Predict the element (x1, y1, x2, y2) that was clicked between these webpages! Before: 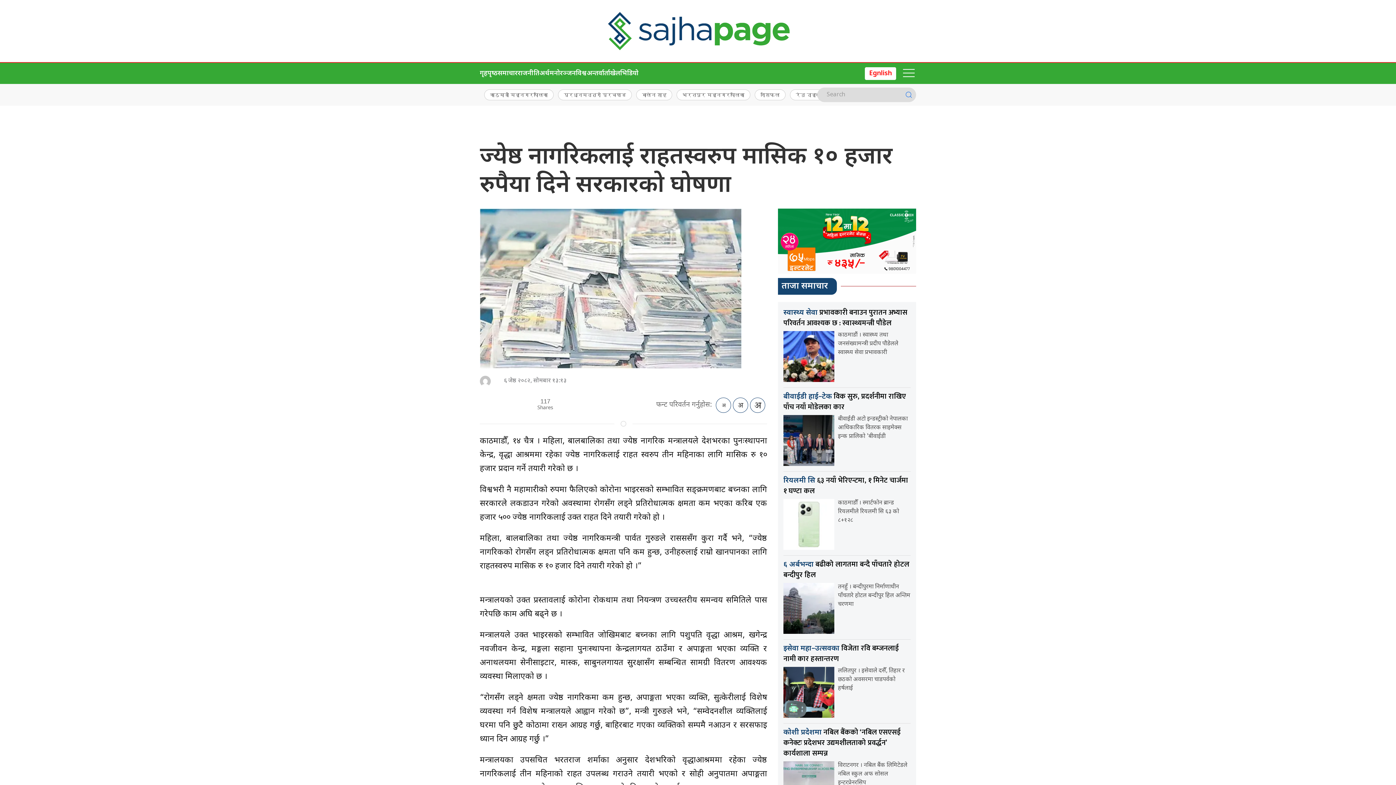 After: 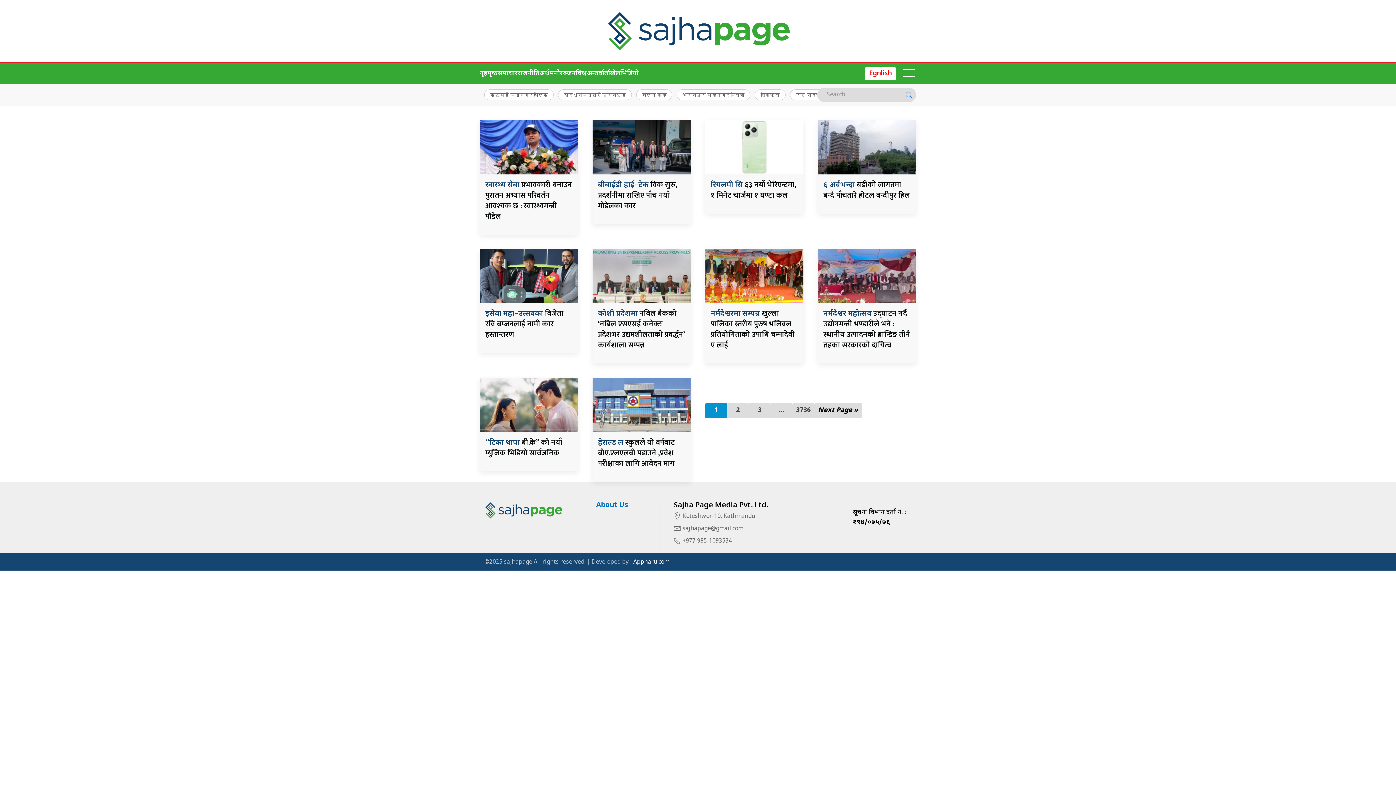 Action: bbox: (901, 87, 916, 102) label: Submit Search